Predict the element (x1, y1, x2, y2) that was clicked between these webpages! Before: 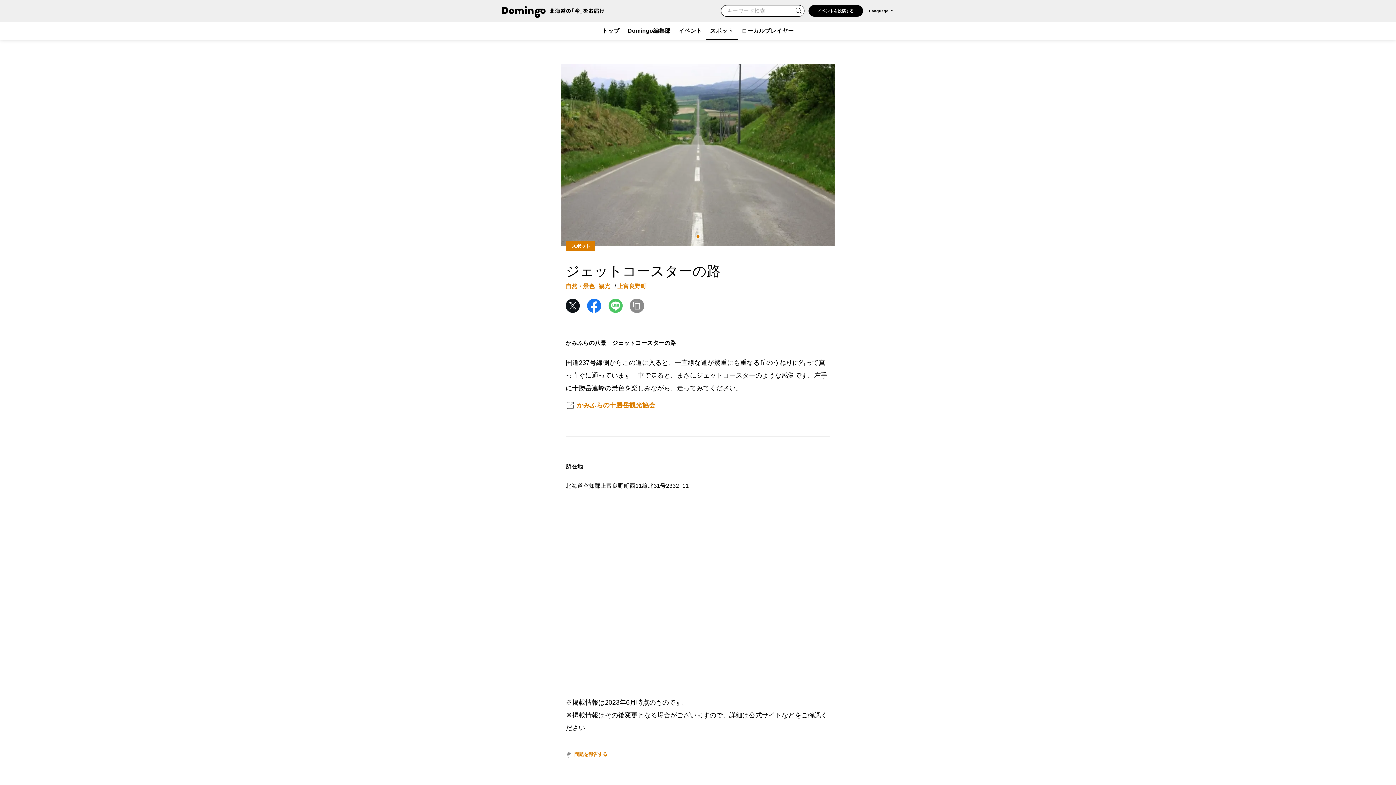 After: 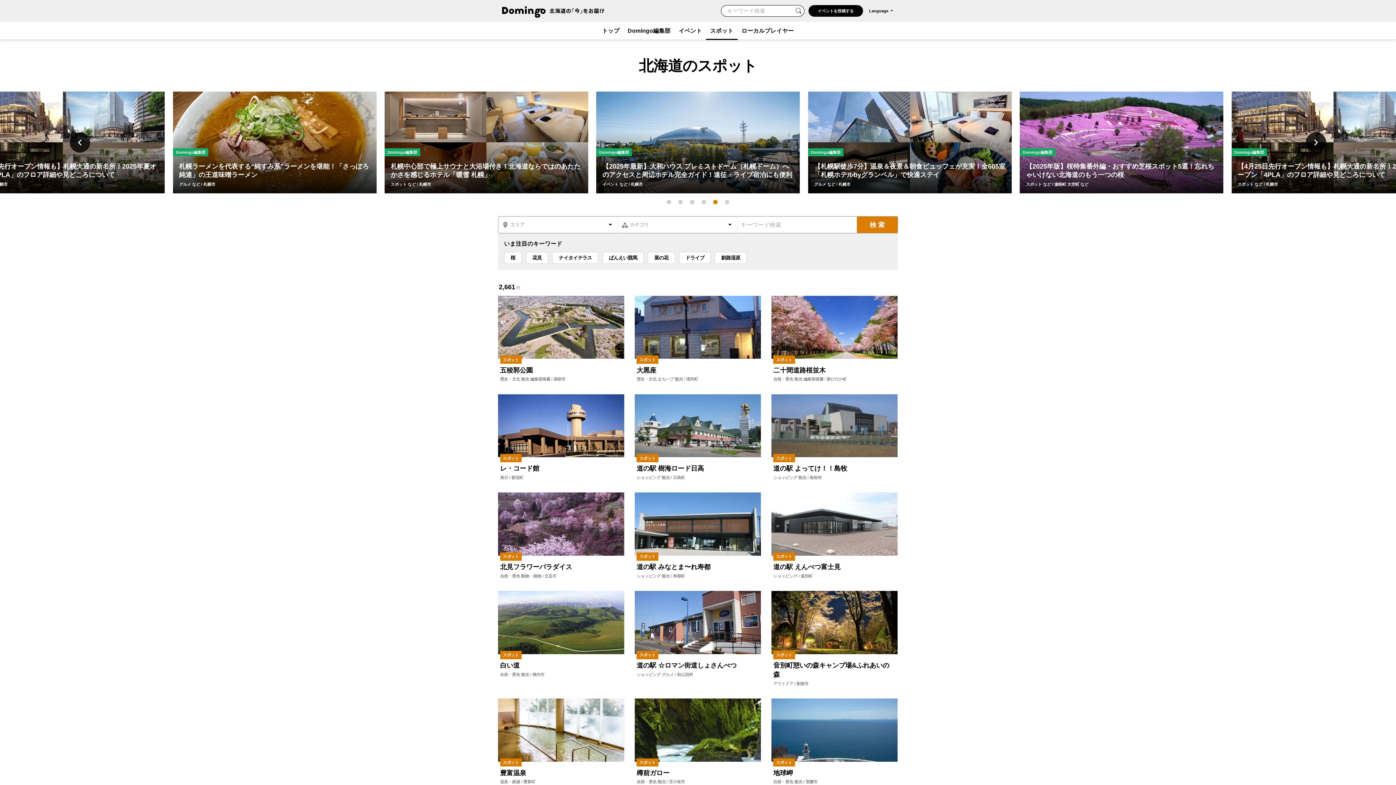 Action: bbox: (706, 21, 737, 40) label: スポット